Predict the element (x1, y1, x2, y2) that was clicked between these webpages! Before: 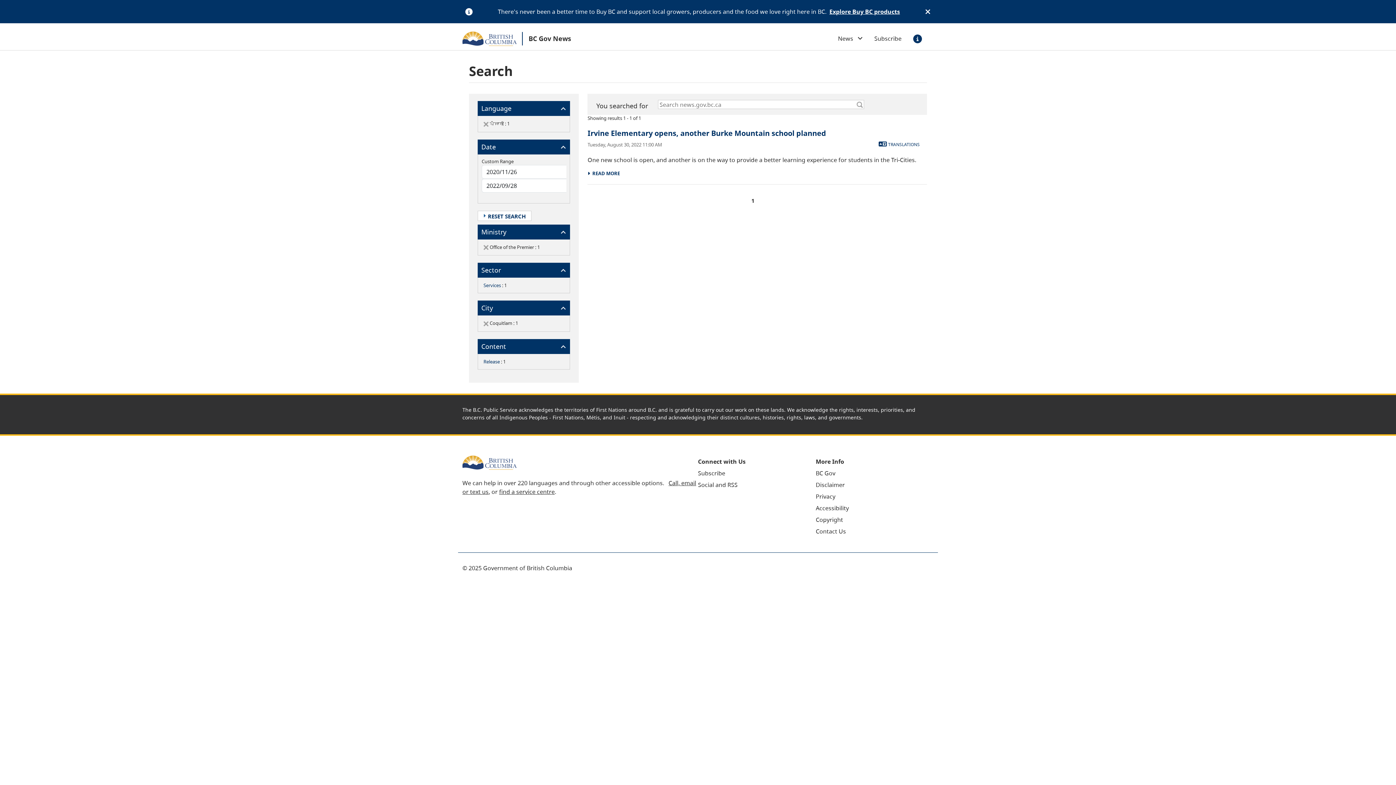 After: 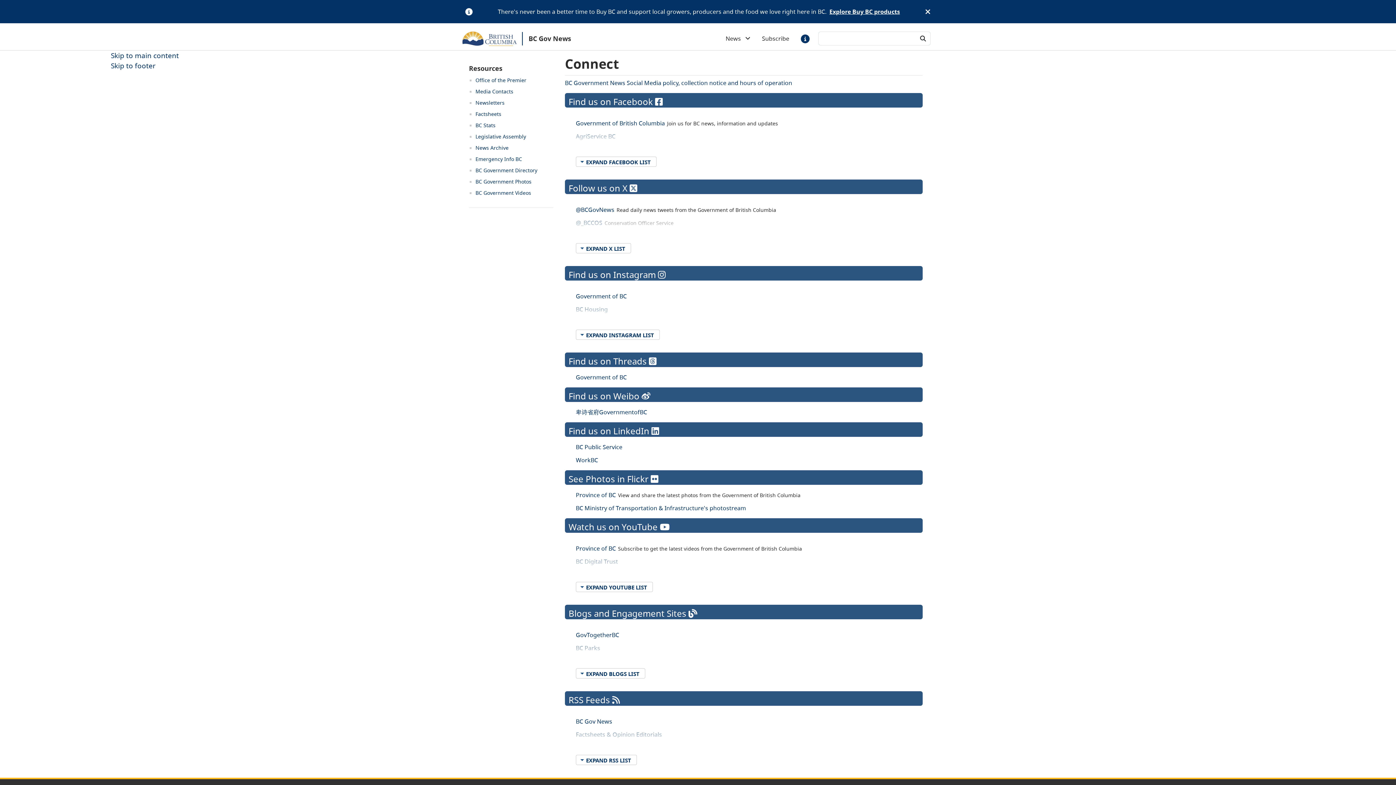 Action: bbox: (698, 480, 737, 488) label: Social and RSS